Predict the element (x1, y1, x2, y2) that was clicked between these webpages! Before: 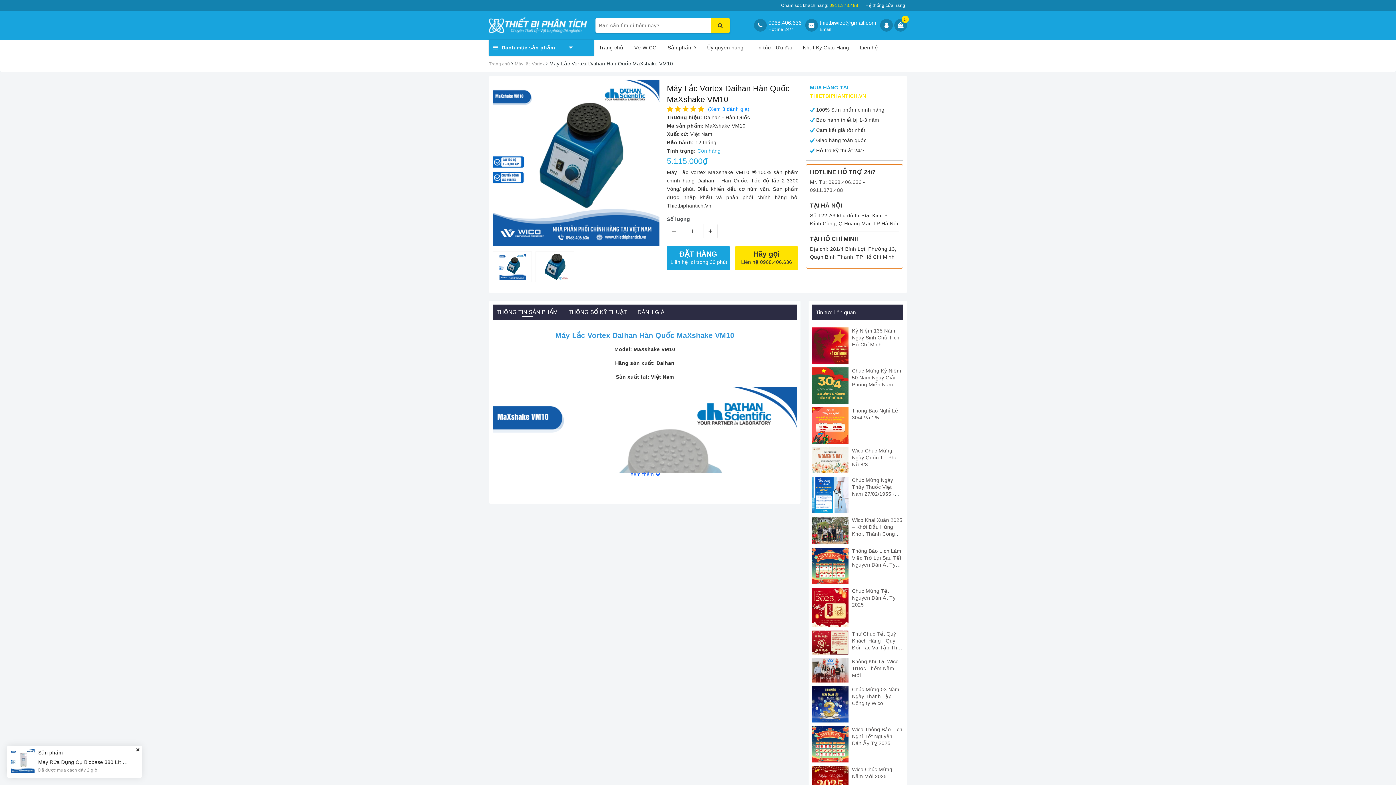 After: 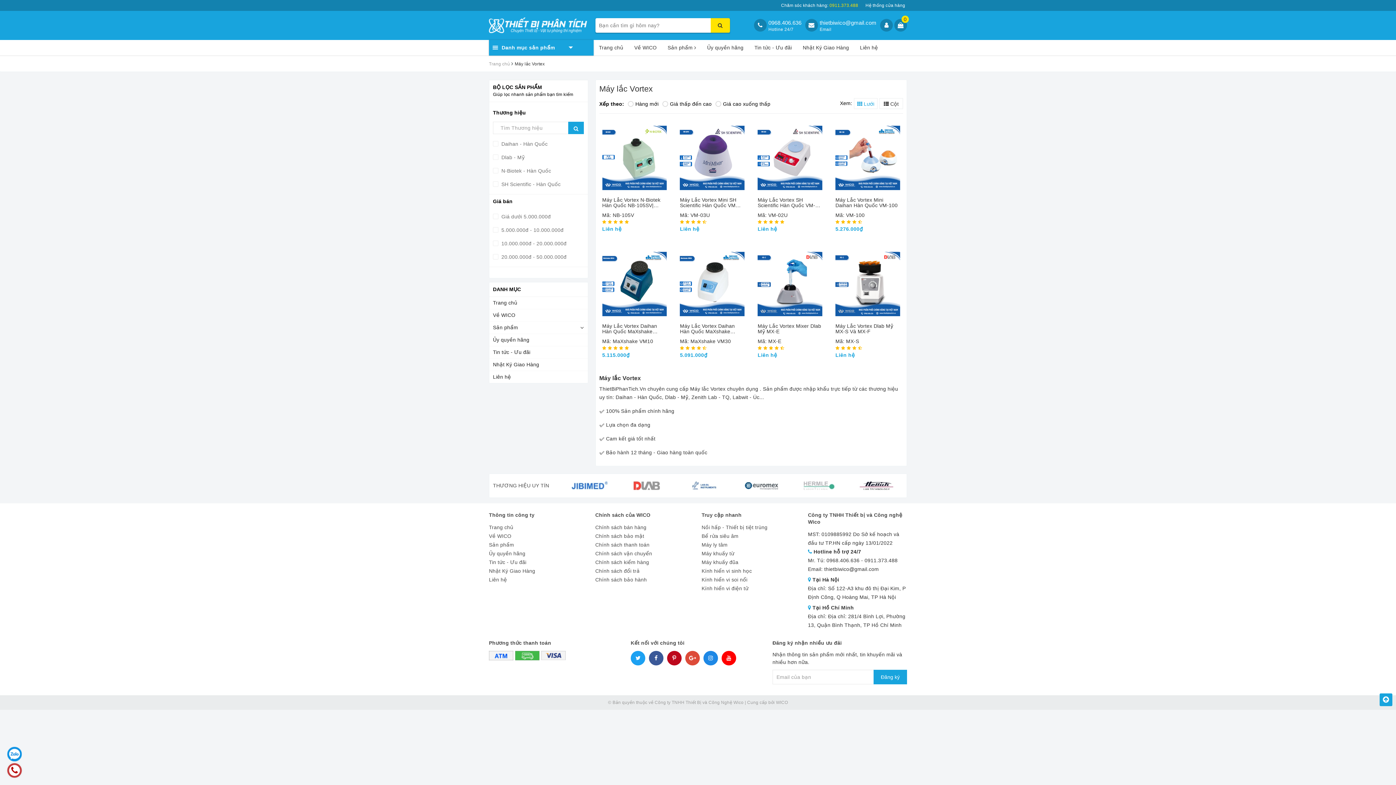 Action: bbox: (514, 61, 546, 66) label: Máy lắc Vortex 